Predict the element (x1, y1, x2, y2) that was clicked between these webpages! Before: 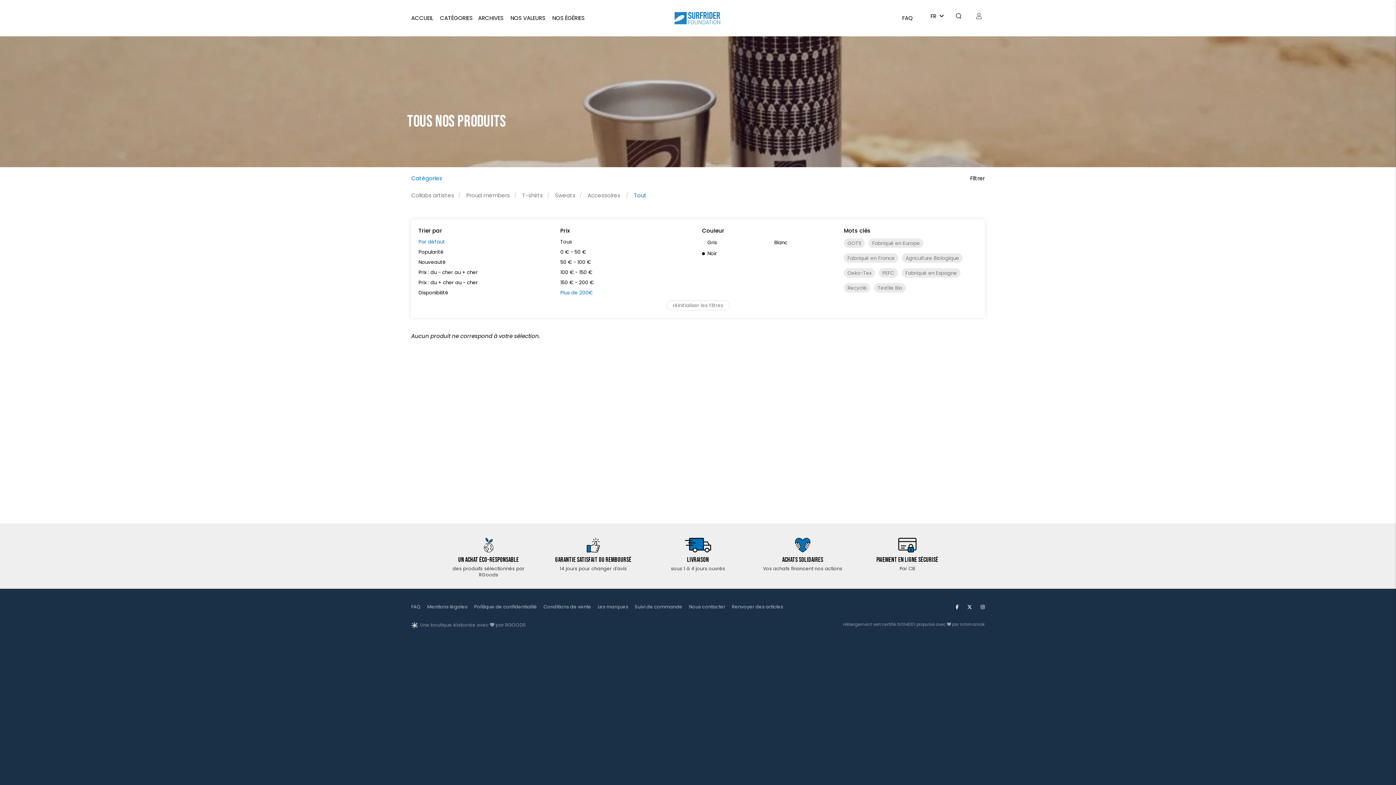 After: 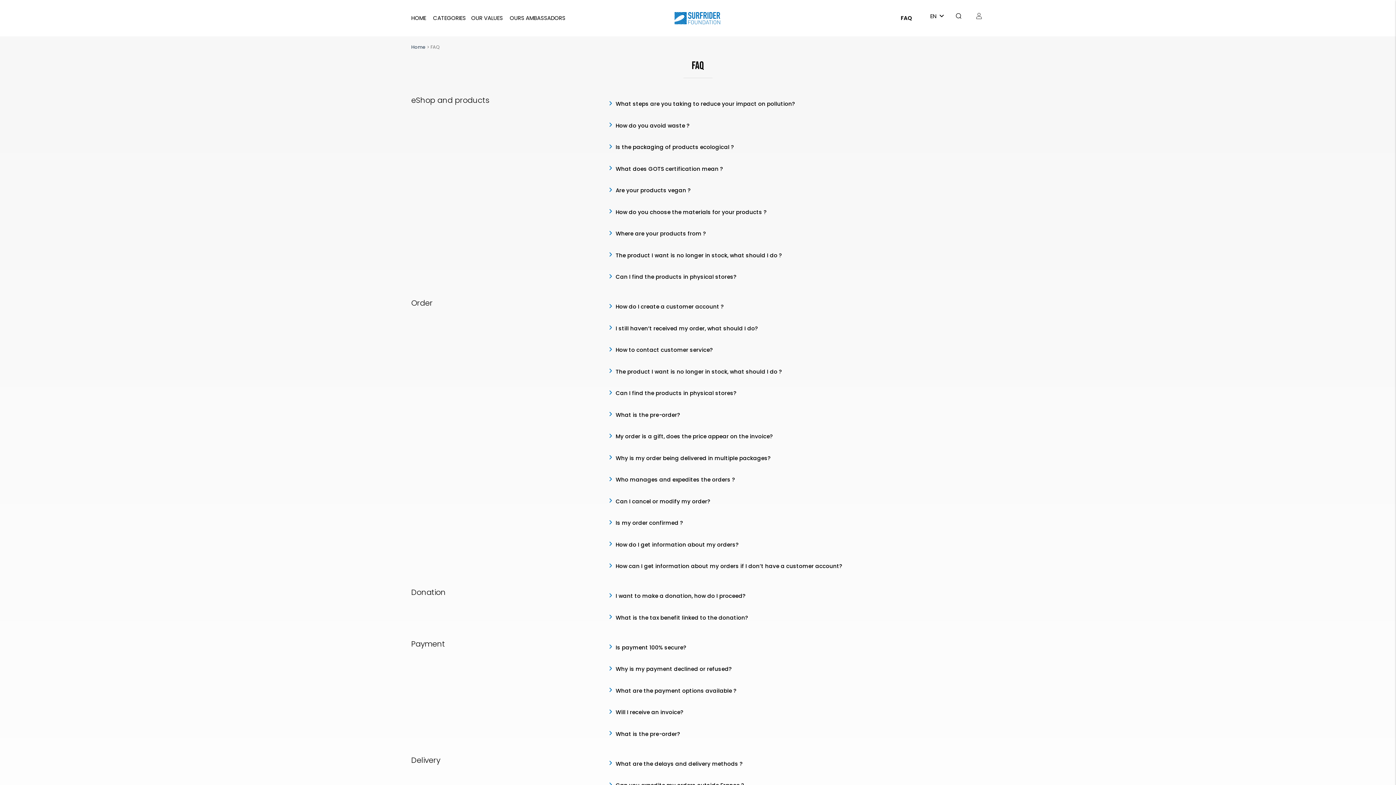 Action: bbox: (902, 14, 912, 21) label: FAQ